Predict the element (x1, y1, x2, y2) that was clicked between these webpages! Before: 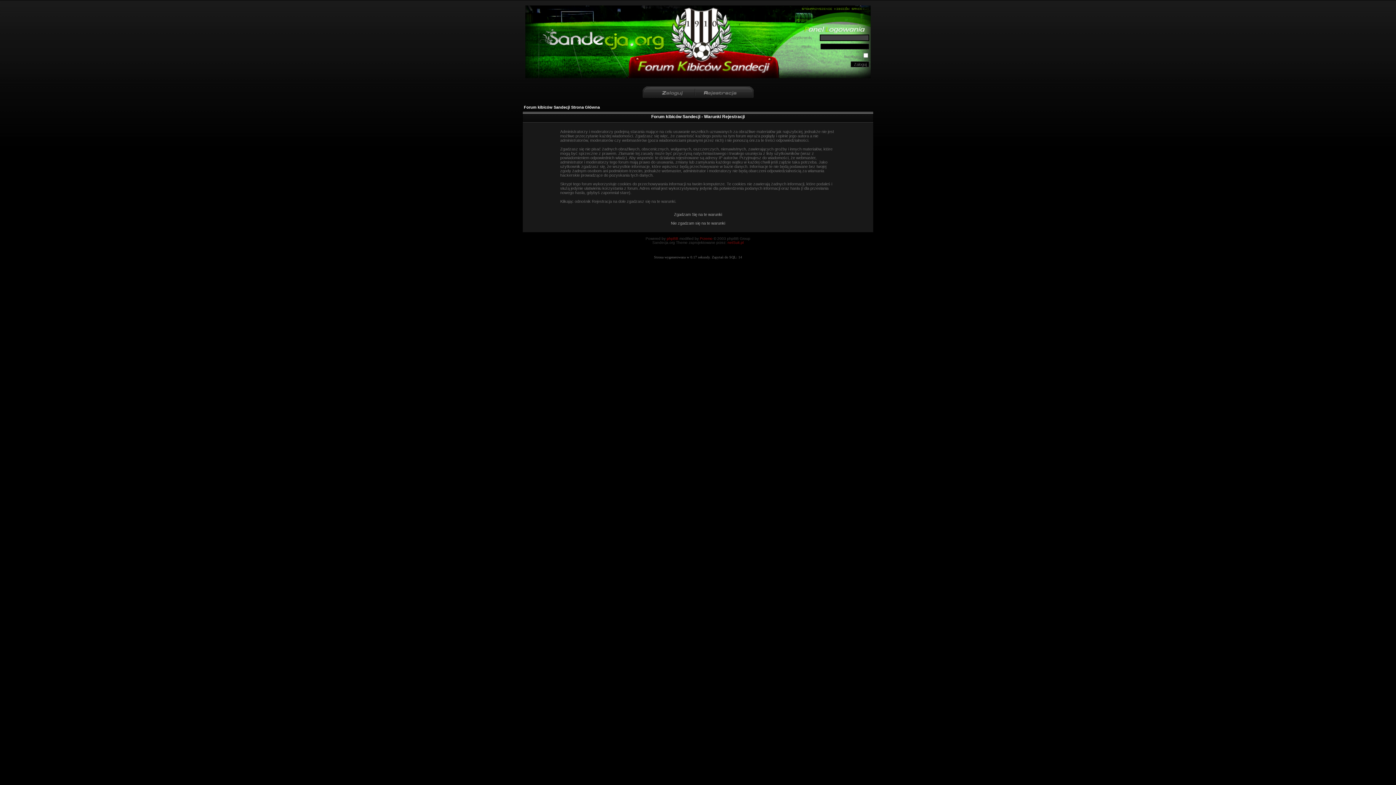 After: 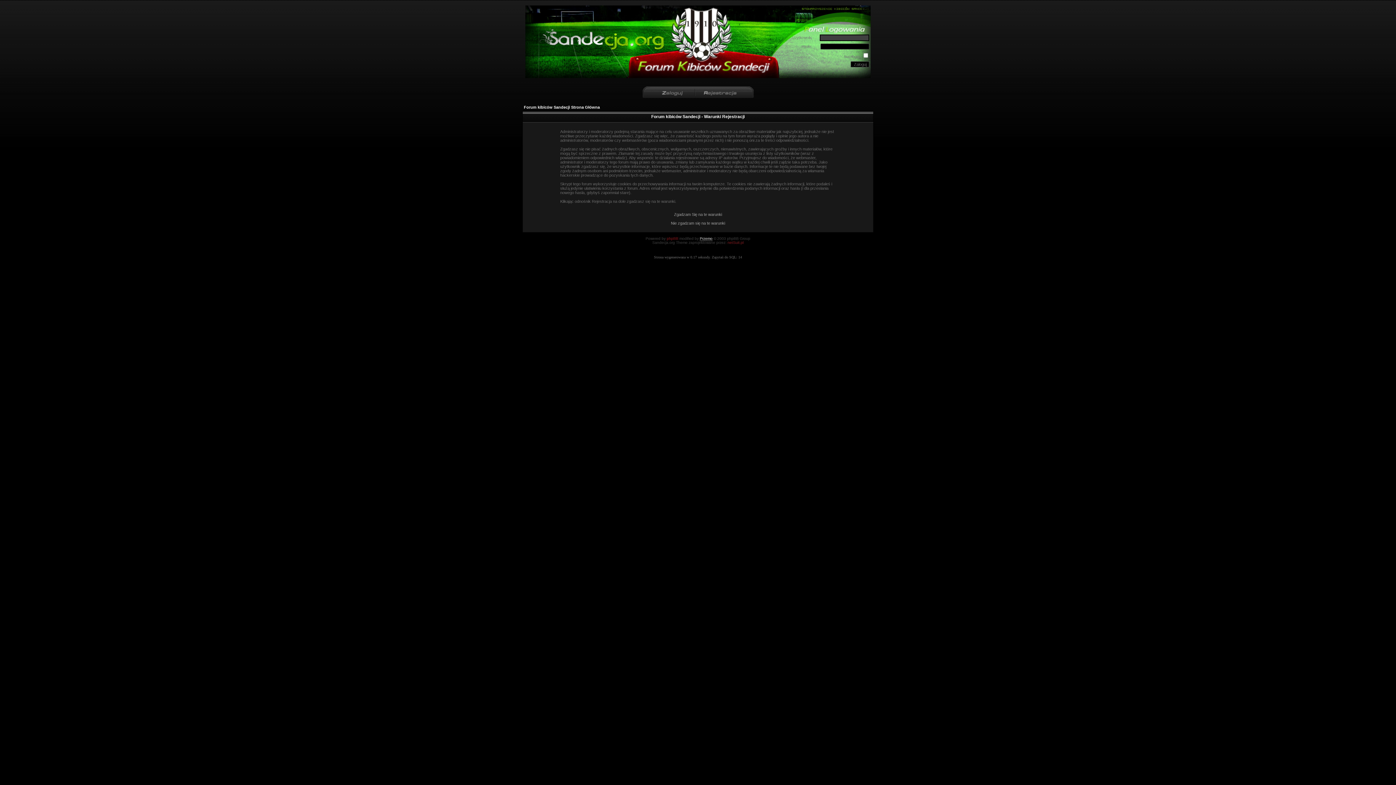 Action: label: Przemo bbox: (700, 236, 712, 240)